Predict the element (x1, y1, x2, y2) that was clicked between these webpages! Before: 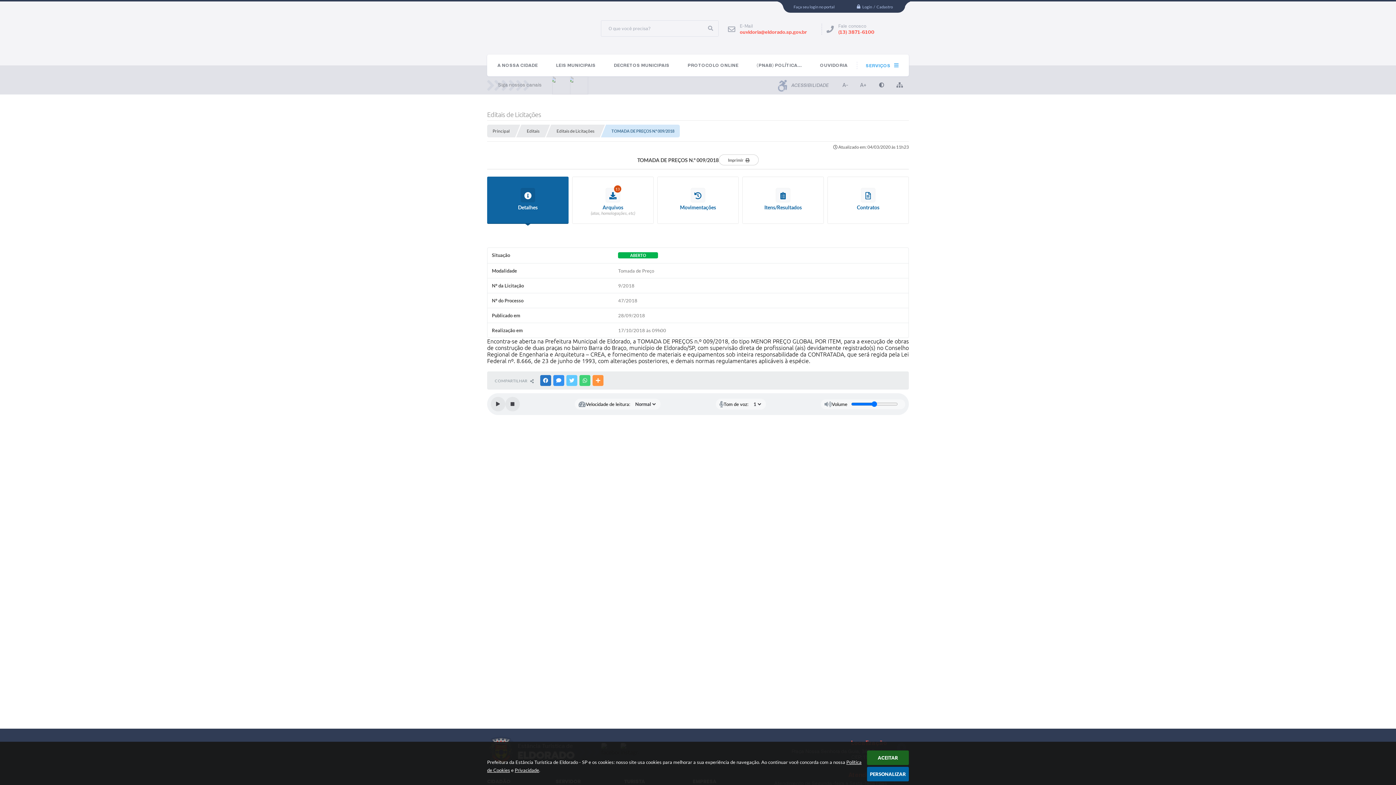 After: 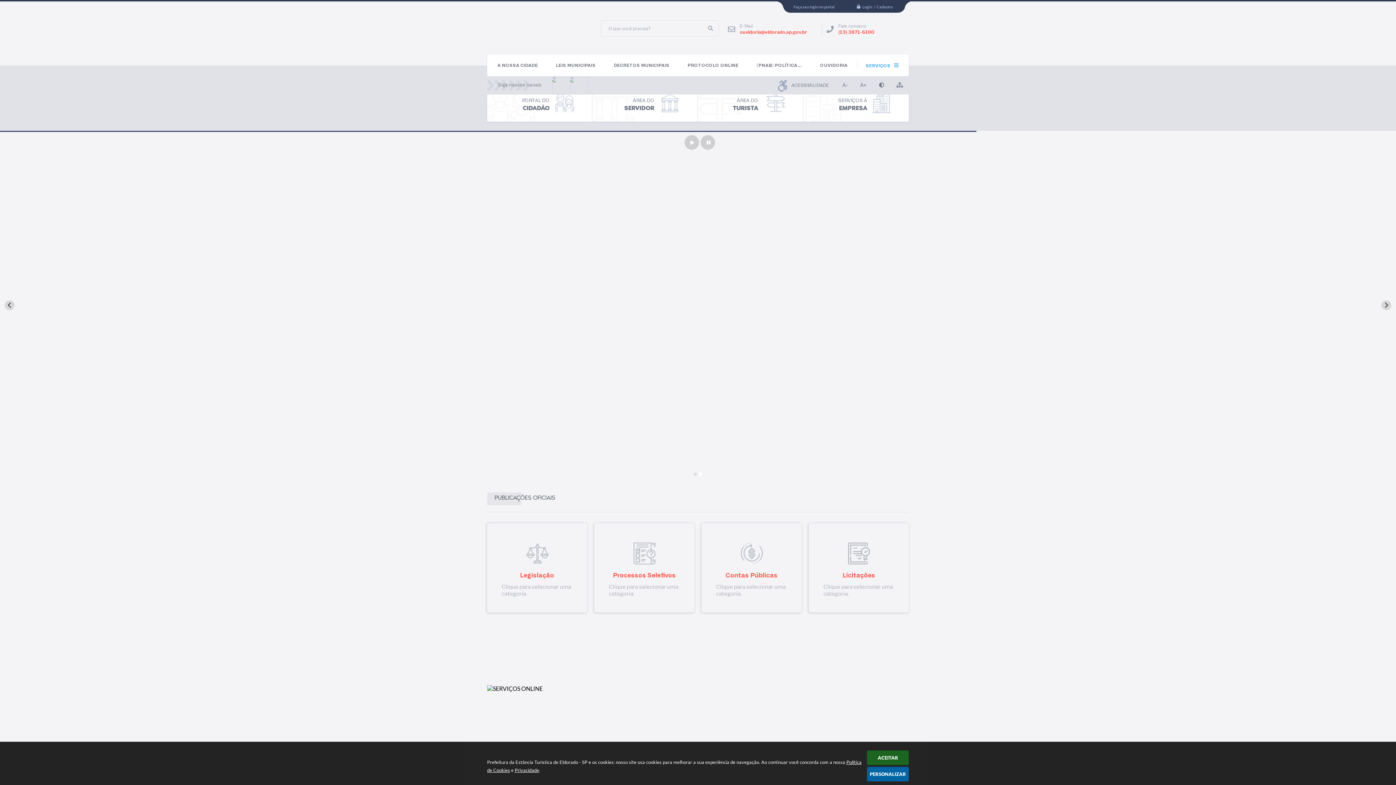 Action: label:   bbox: (480, 24, 579, 30)